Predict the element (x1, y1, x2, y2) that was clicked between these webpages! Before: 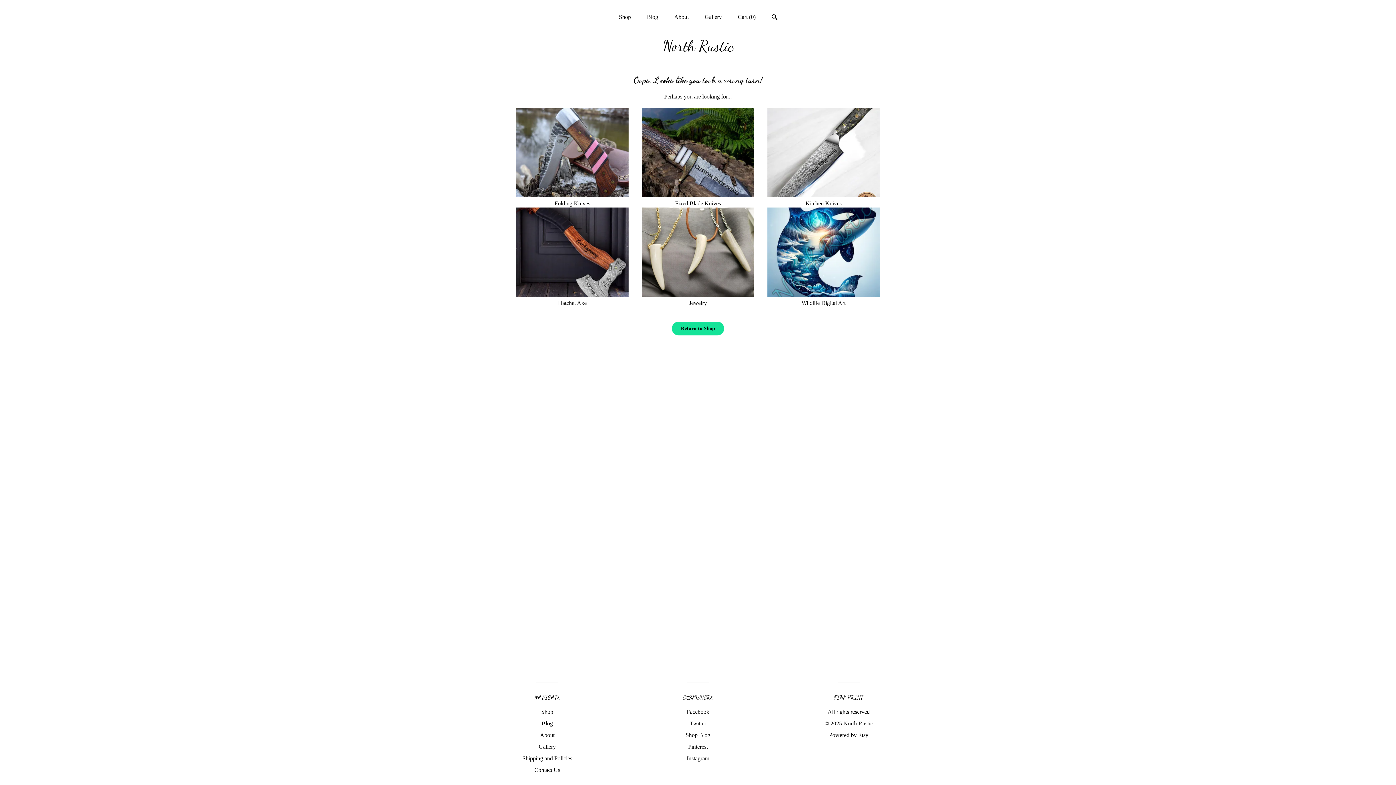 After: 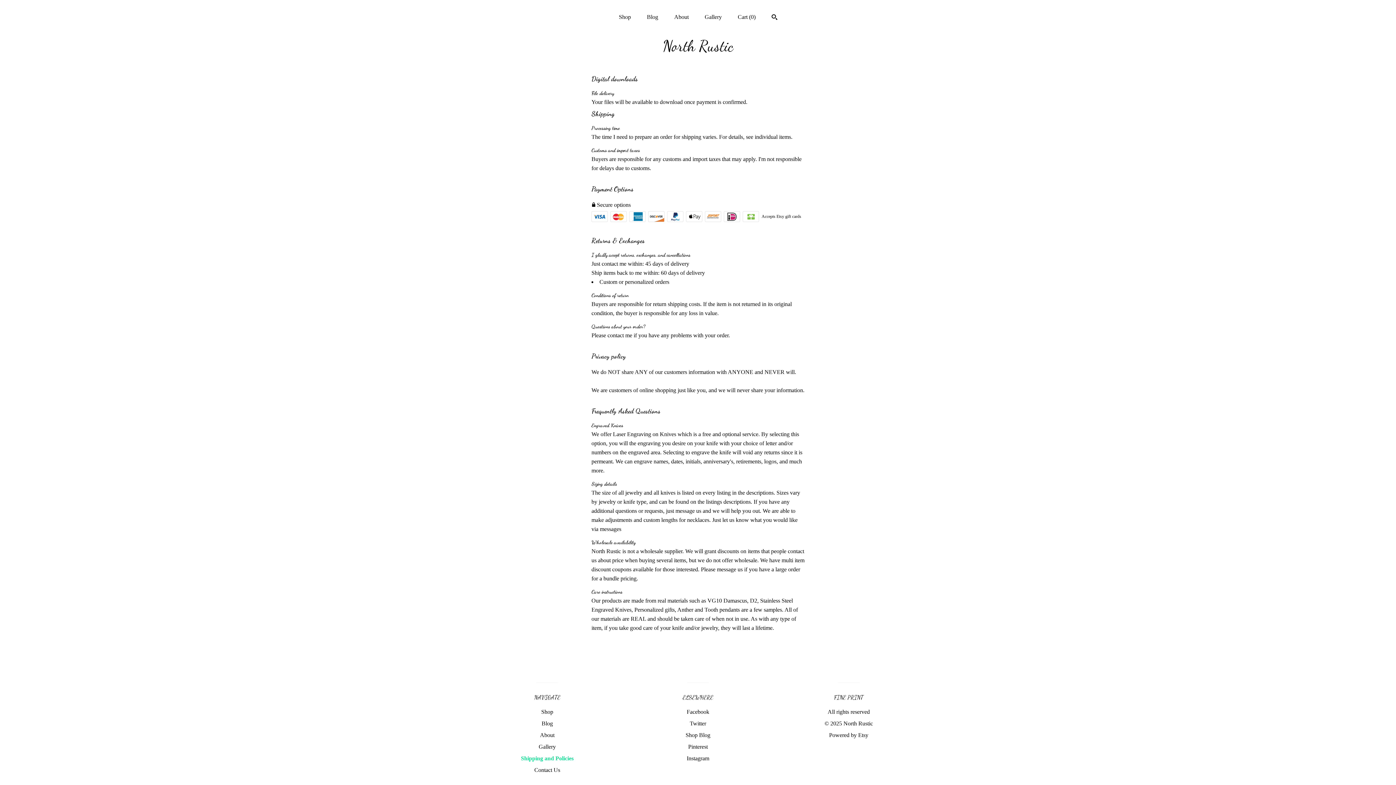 Action: label: Shipping and Policies bbox: (522, 755, 572, 761)